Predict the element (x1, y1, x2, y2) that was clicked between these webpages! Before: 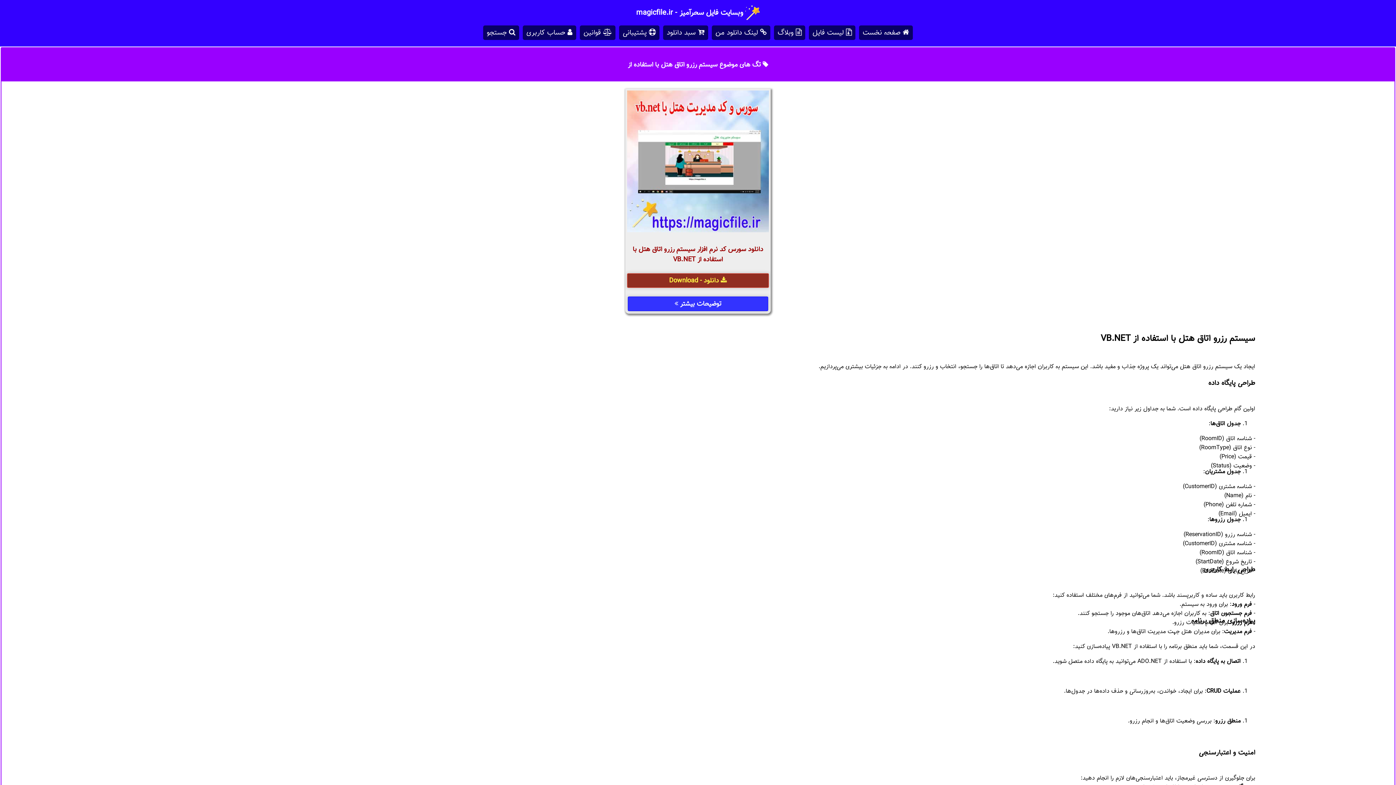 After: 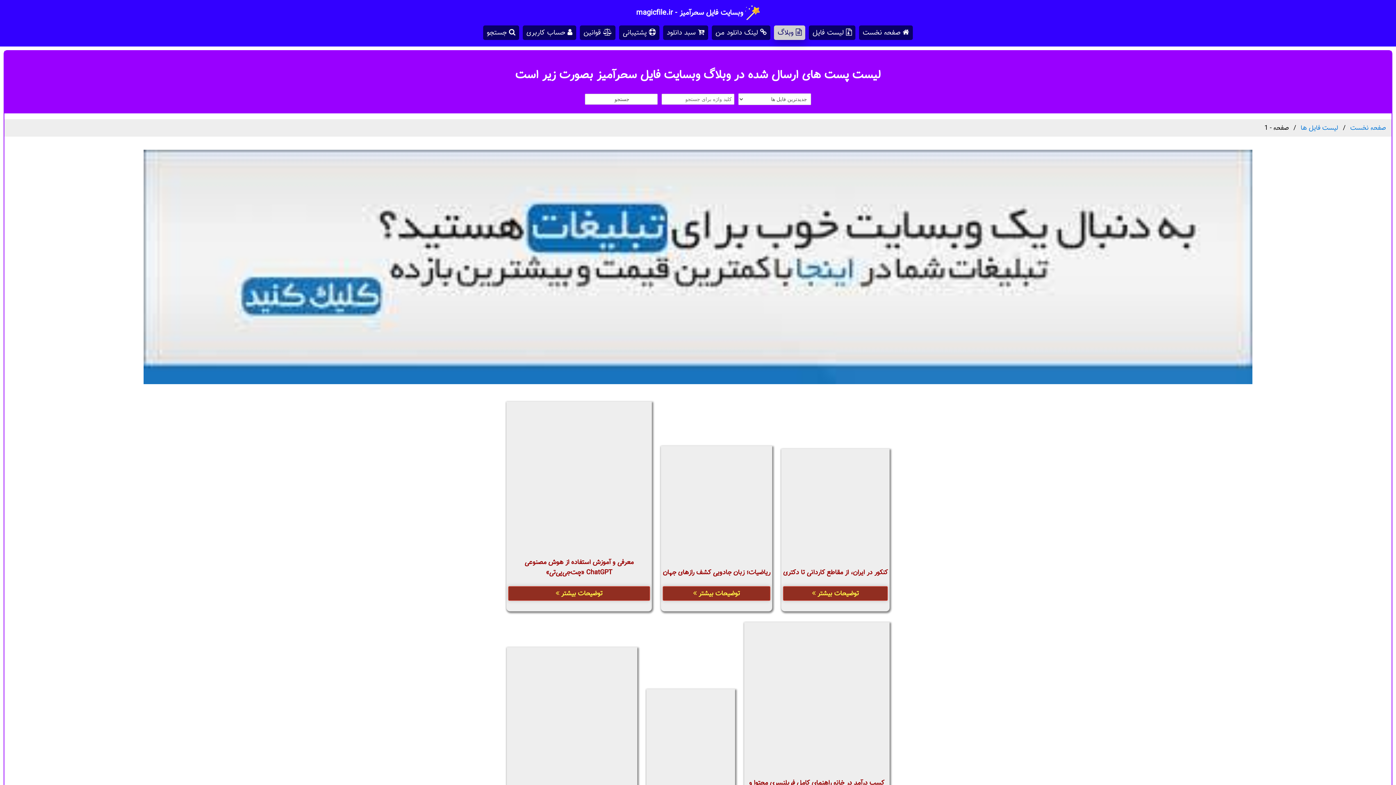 Action: bbox: (774, 25, 805, 40) label:  وبلاگ